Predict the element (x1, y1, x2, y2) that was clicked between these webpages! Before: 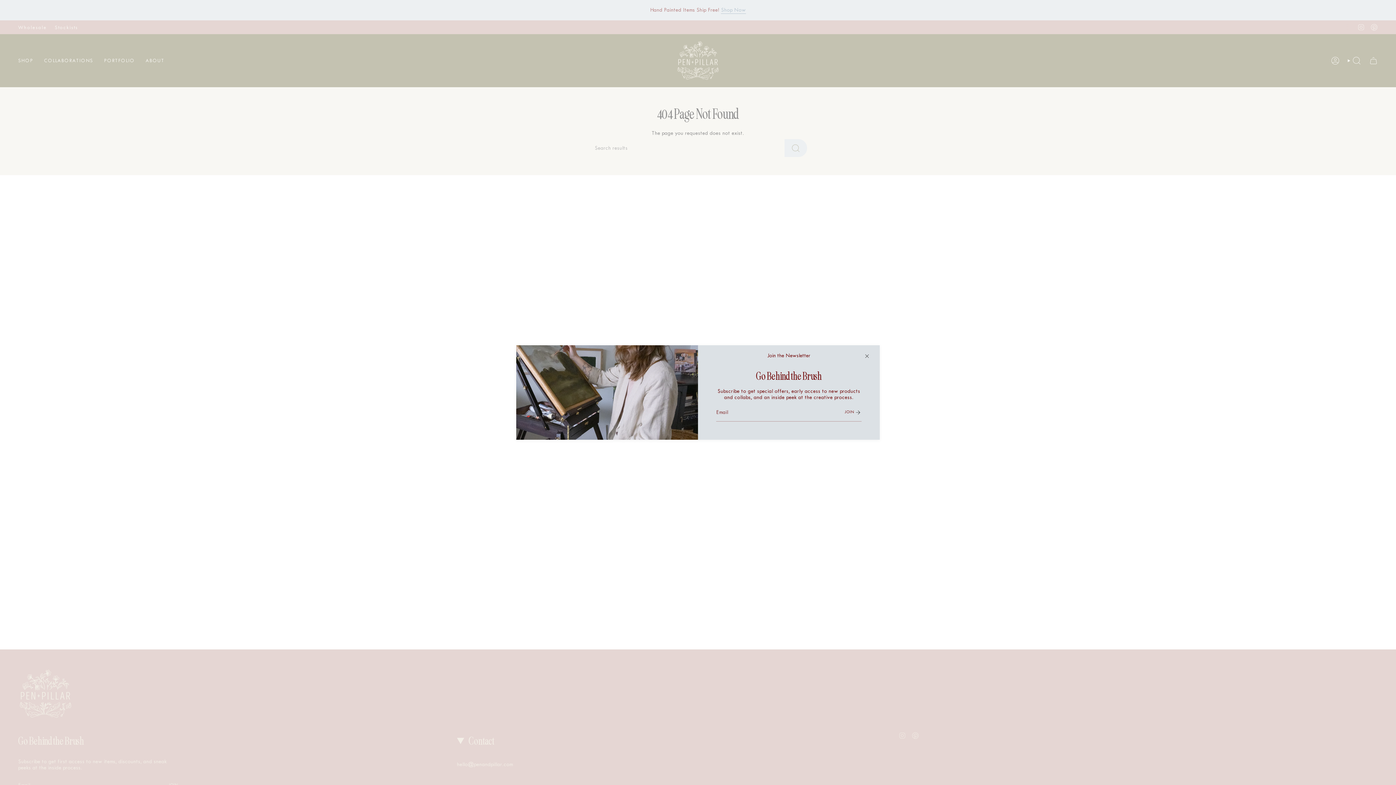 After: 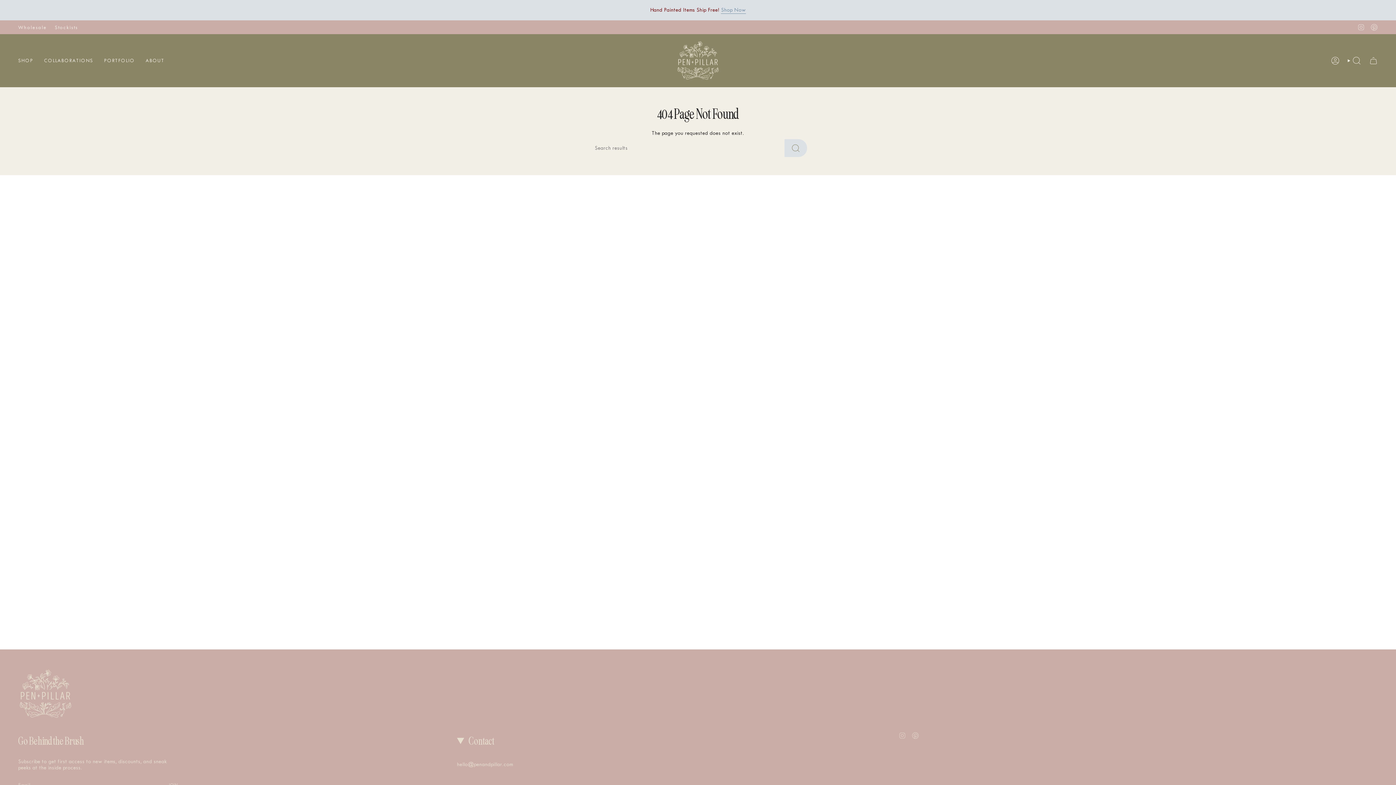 Action: bbox: (861, 350, 872, 361)